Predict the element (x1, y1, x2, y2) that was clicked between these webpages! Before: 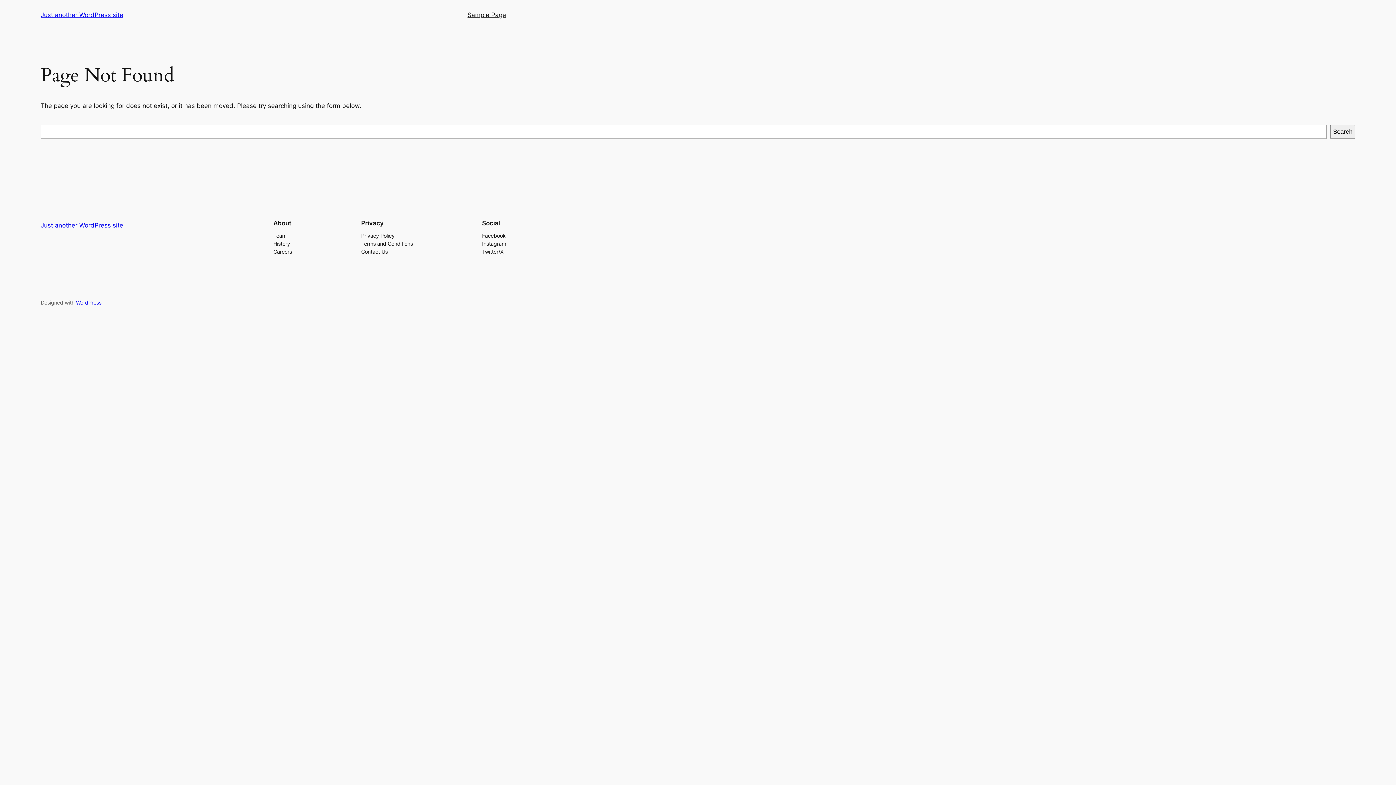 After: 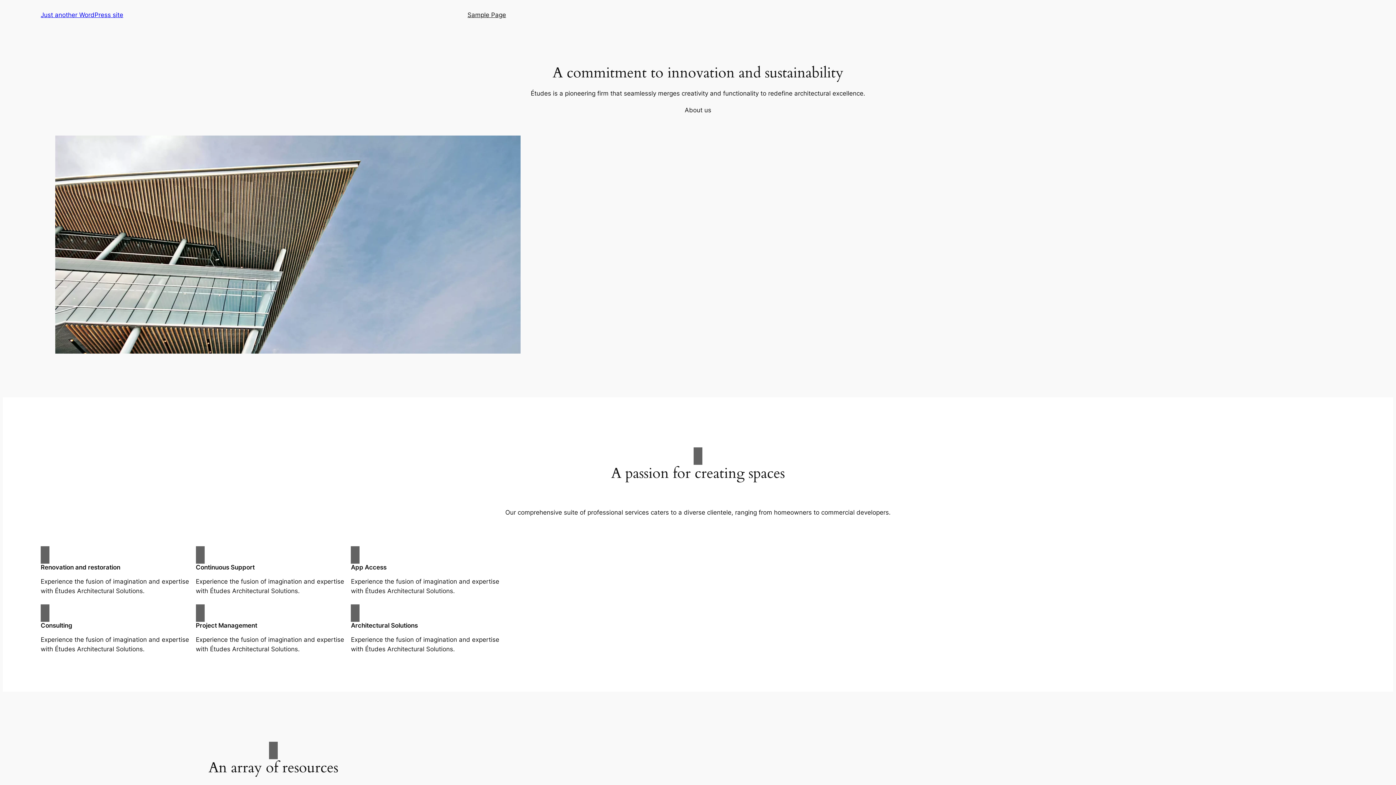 Action: label: Just another WordPress site bbox: (40, 221, 123, 229)